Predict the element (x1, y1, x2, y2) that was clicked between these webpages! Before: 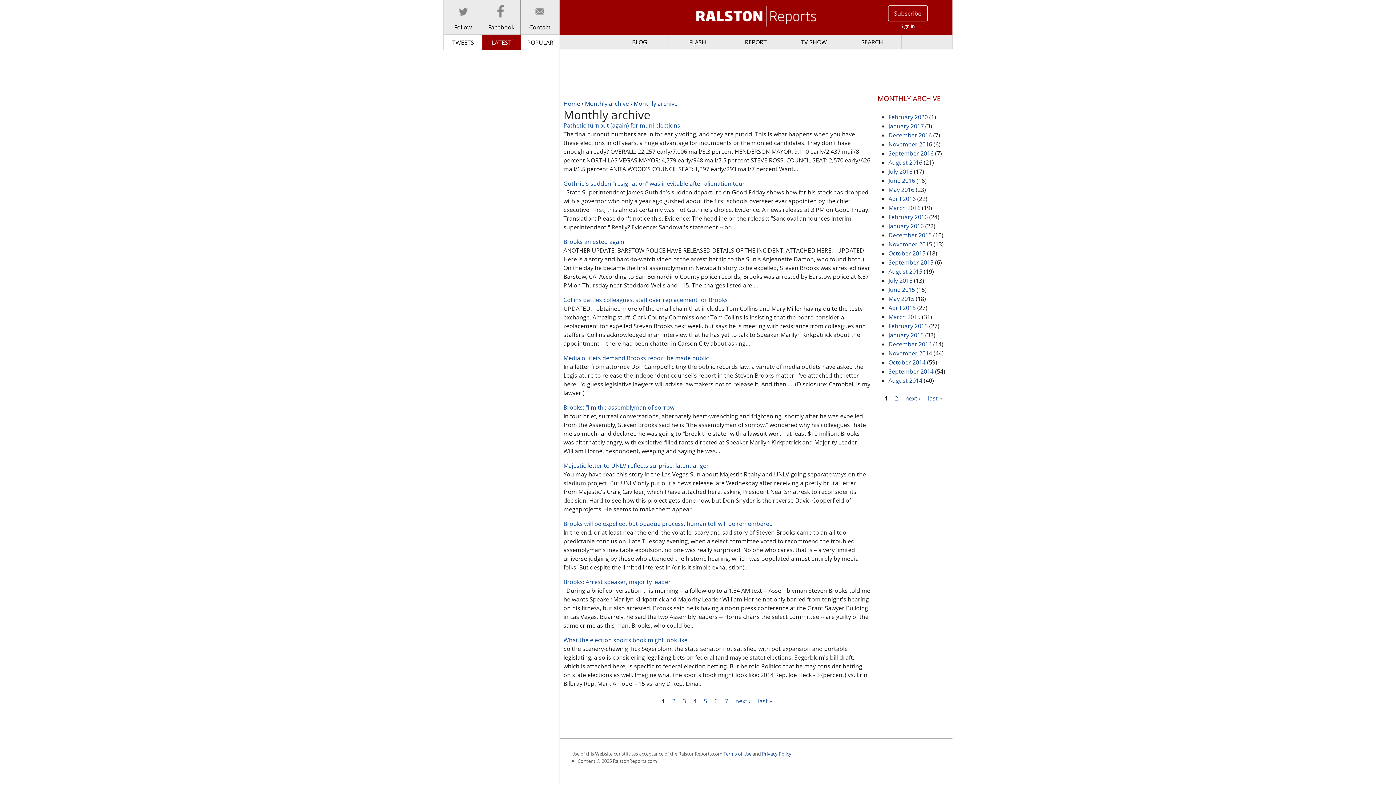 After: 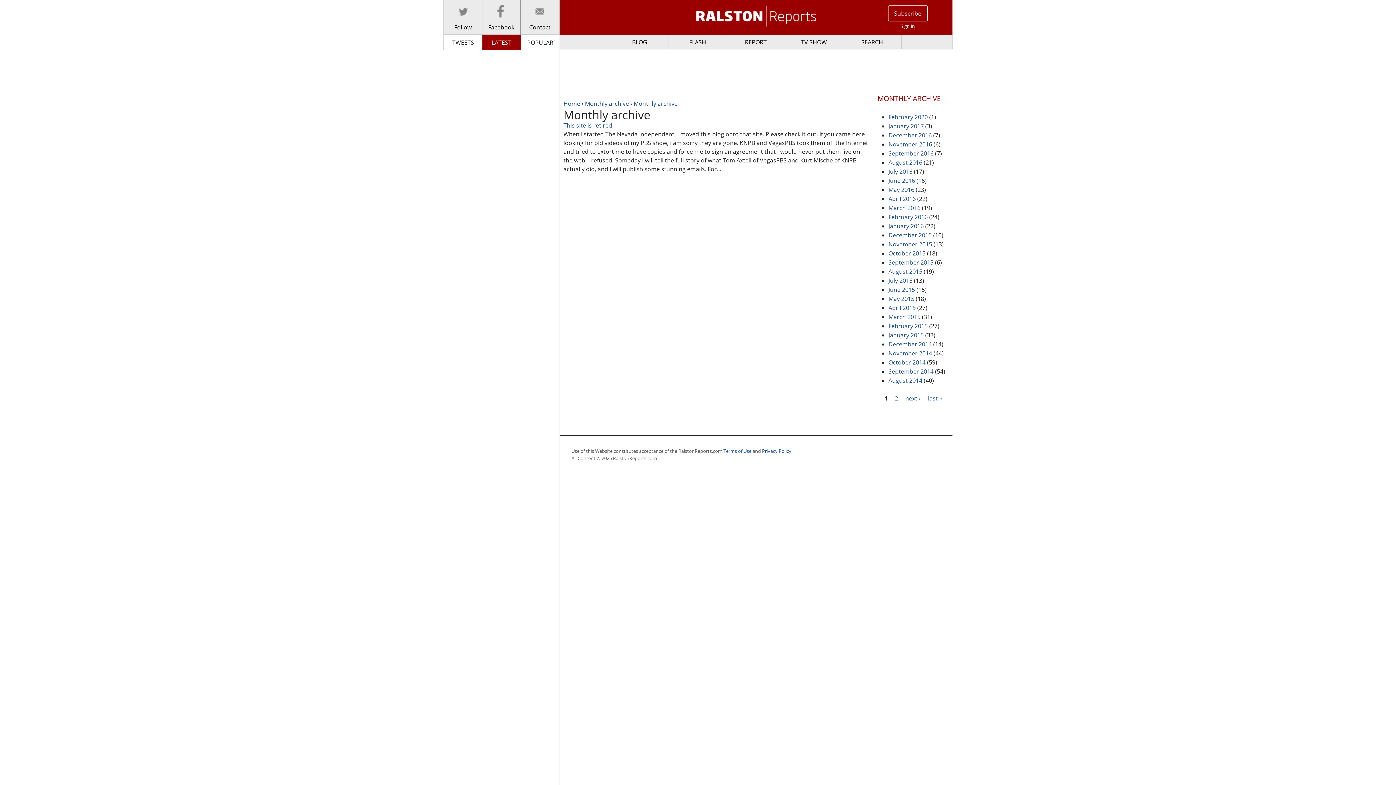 Action: bbox: (888, 113, 928, 121) label: February 2020